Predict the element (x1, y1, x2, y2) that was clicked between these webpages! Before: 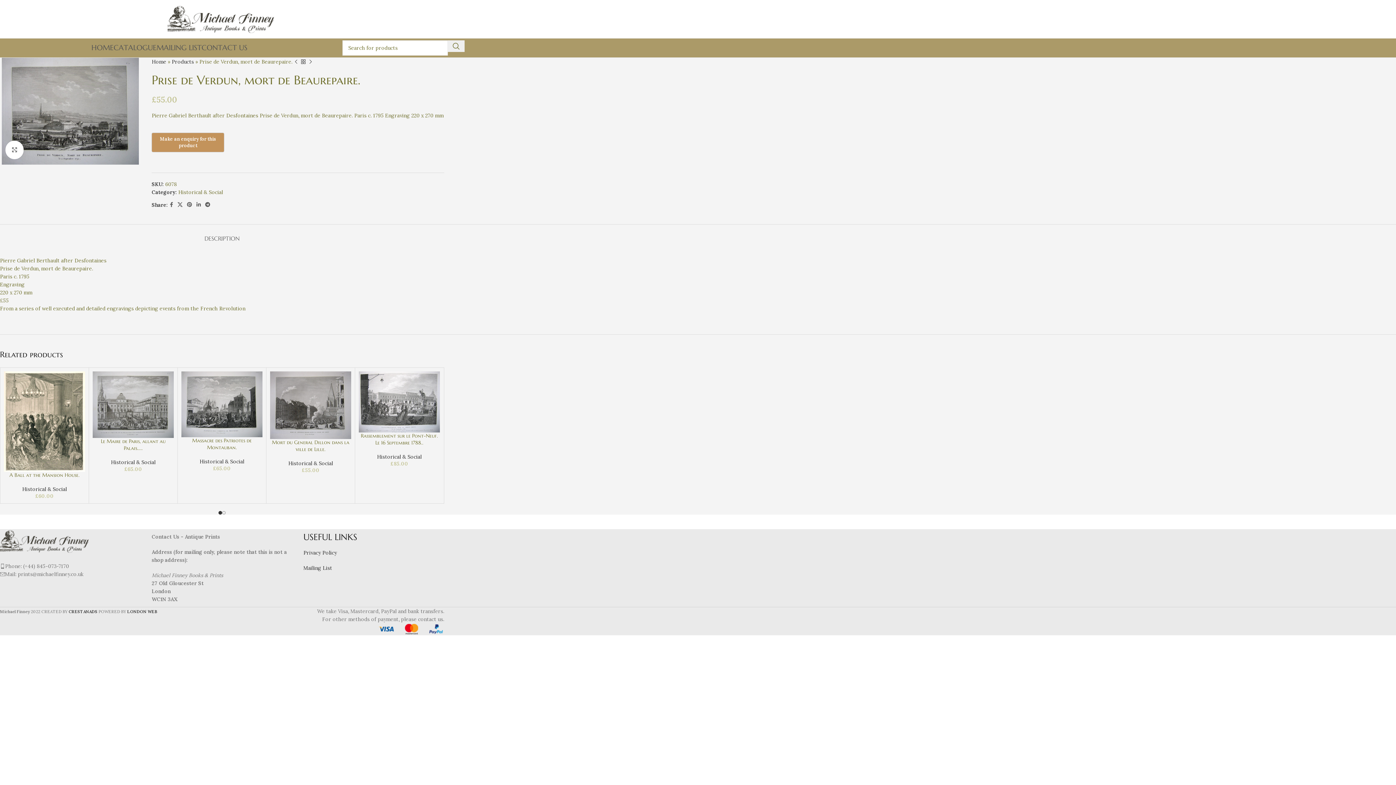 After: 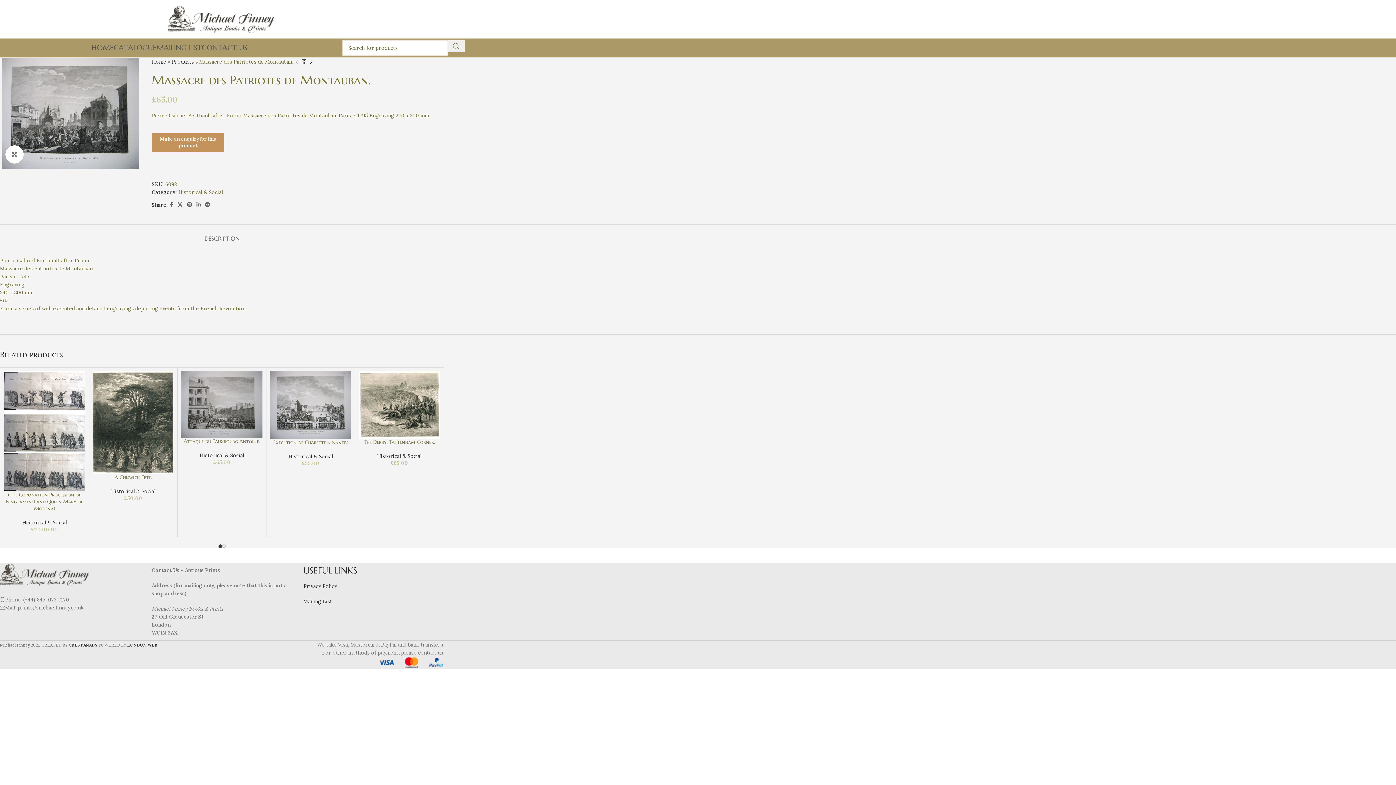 Action: bbox: (192, 437, 251, 450) label: Massacre des Patriotes de Montauban.